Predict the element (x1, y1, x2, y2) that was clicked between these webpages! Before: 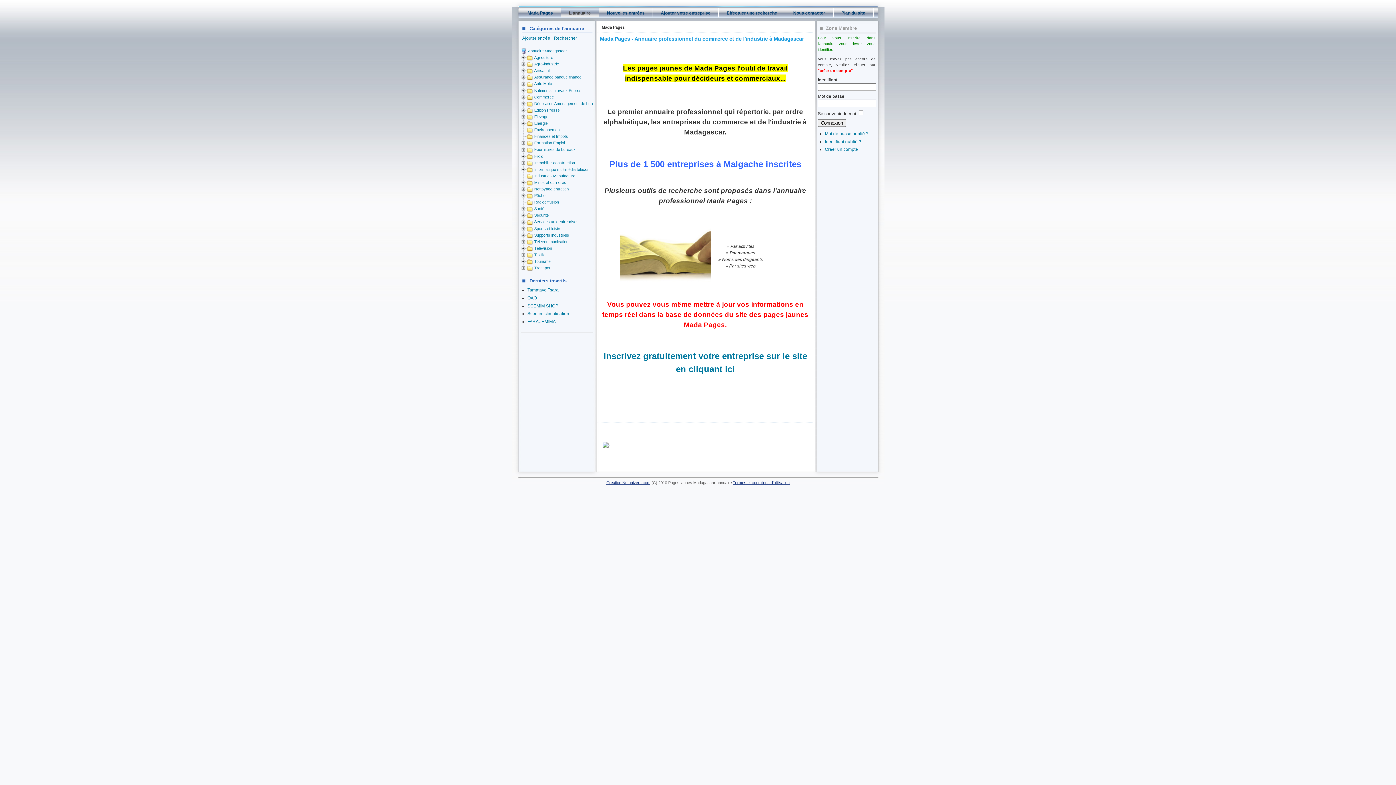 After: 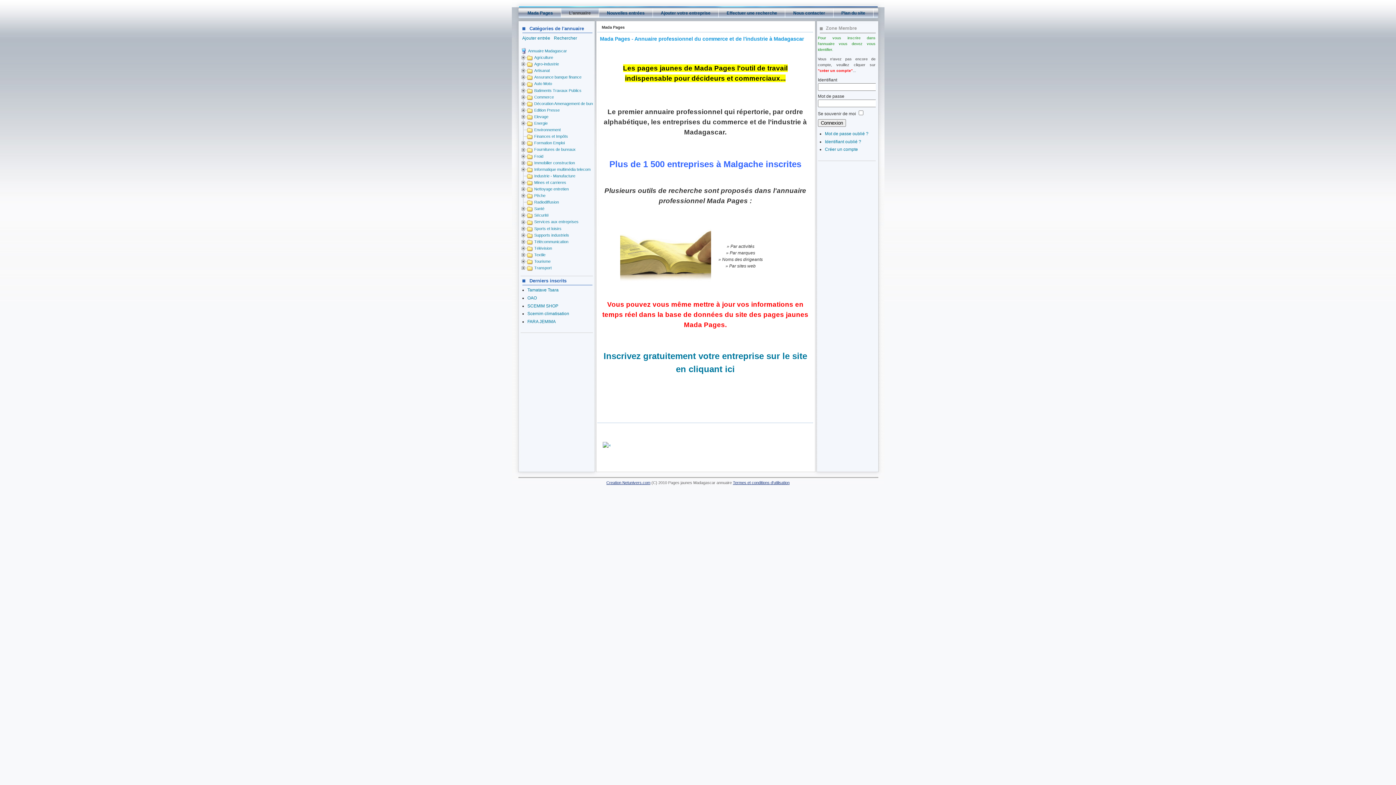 Action: label: Télécommunication bbox: (533, 239, 569, 244)